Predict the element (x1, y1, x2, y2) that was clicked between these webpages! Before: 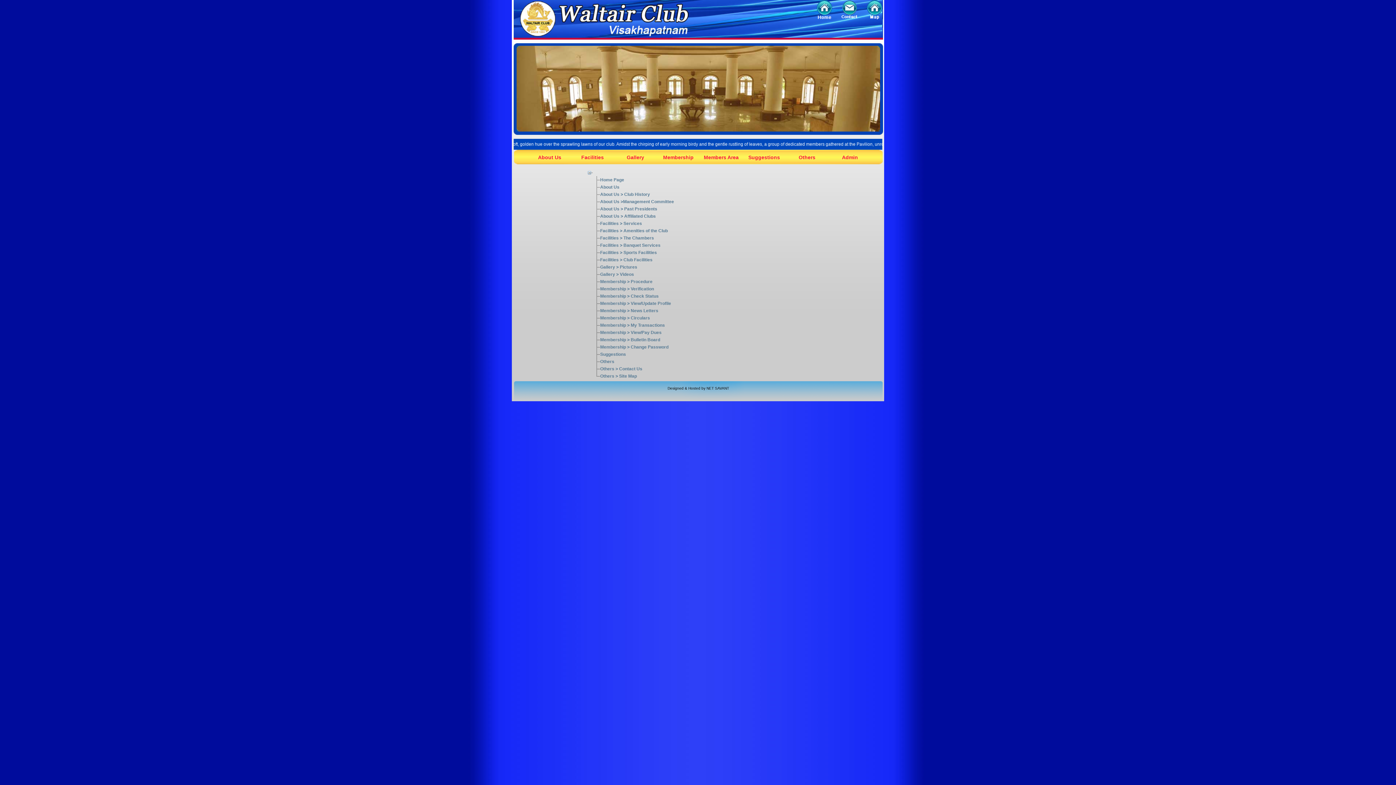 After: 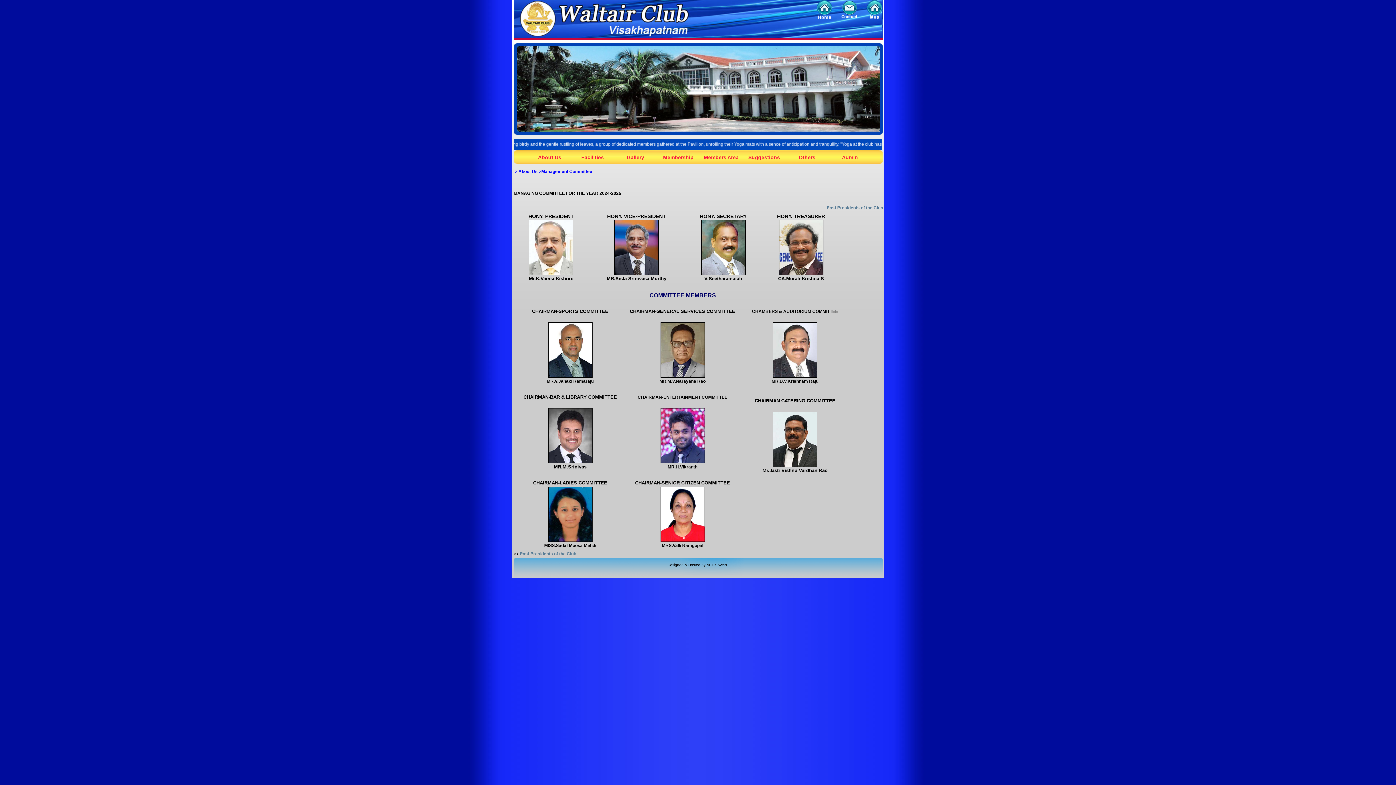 Action: bbox: (600, 199, 674, 204) label: About Us >Management Committee